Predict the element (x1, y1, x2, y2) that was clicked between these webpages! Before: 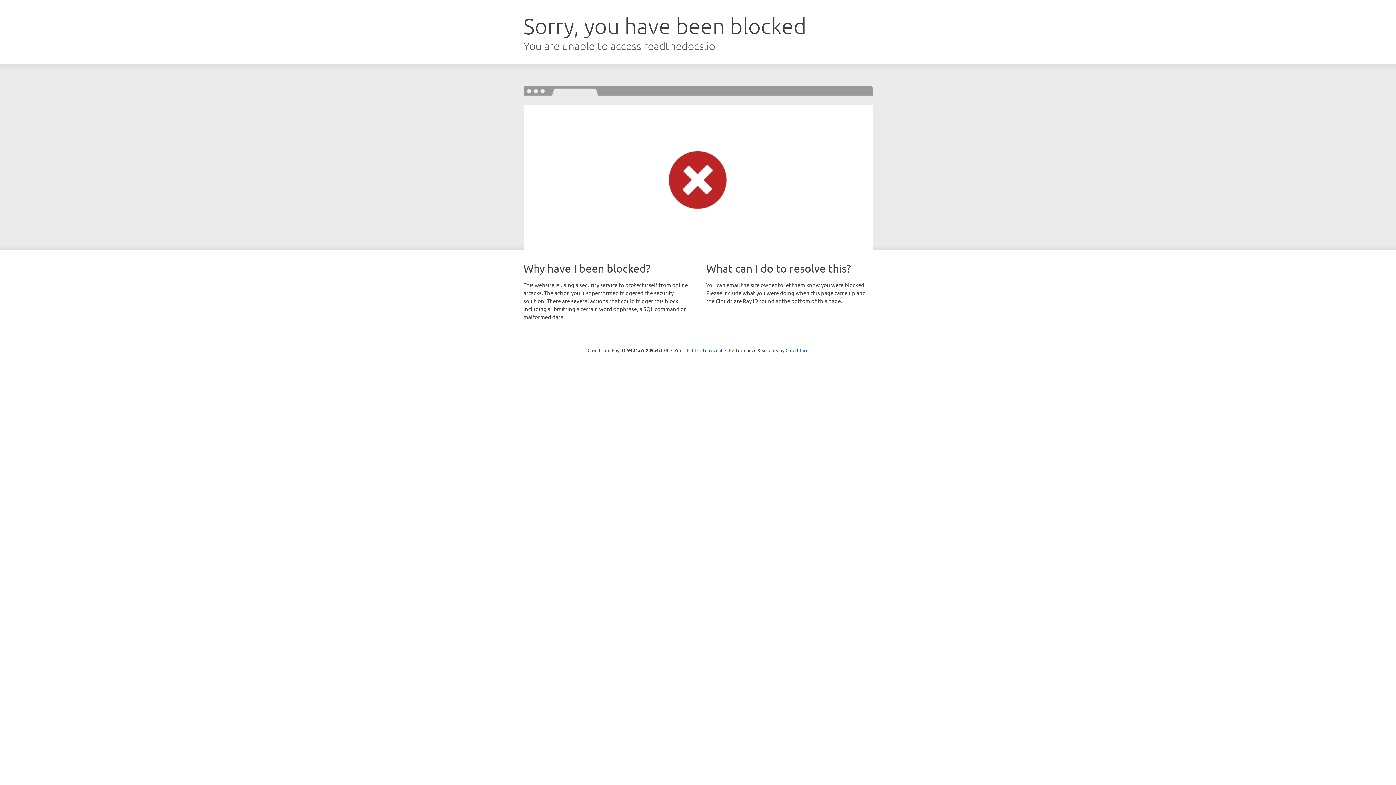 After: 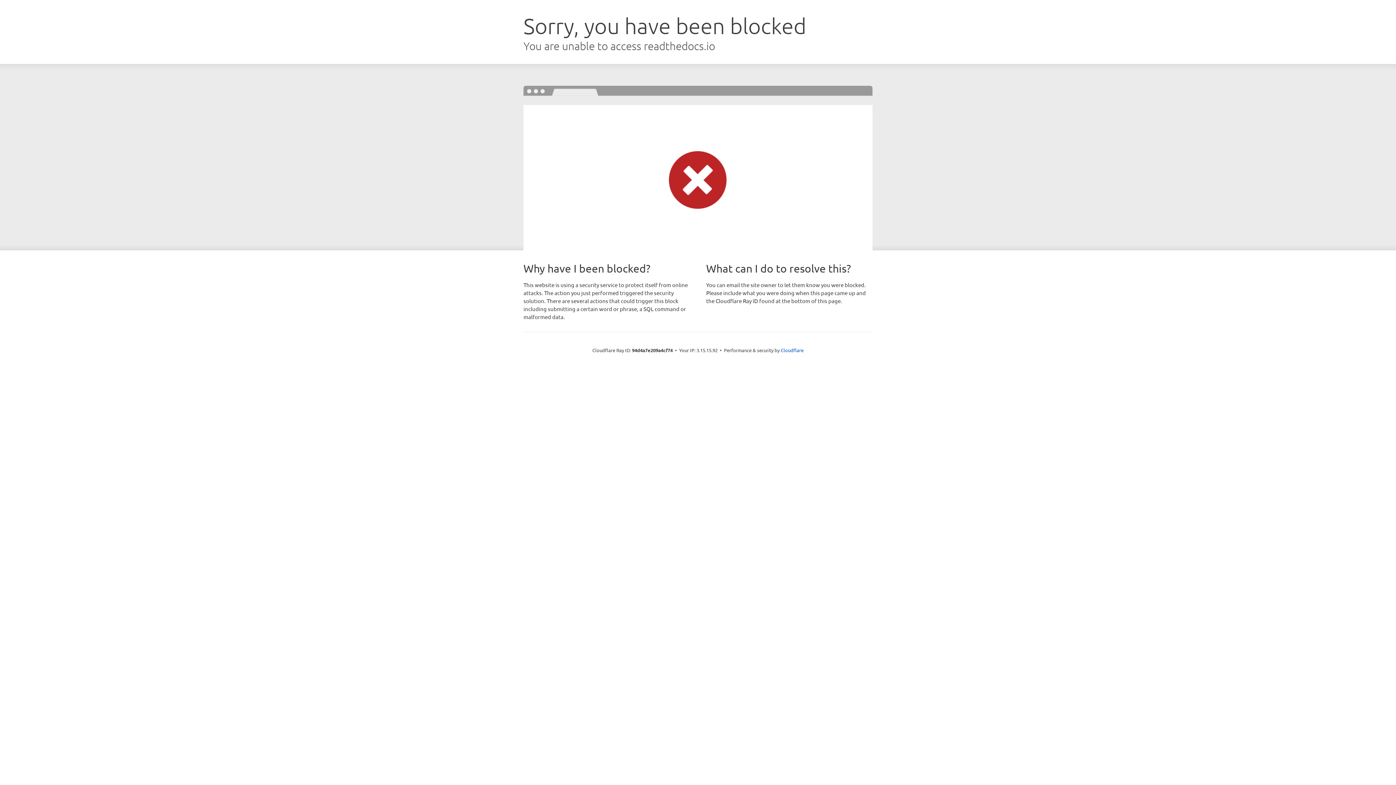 Action: label: Click to reveal bbox: (692, 346, 722, 353)